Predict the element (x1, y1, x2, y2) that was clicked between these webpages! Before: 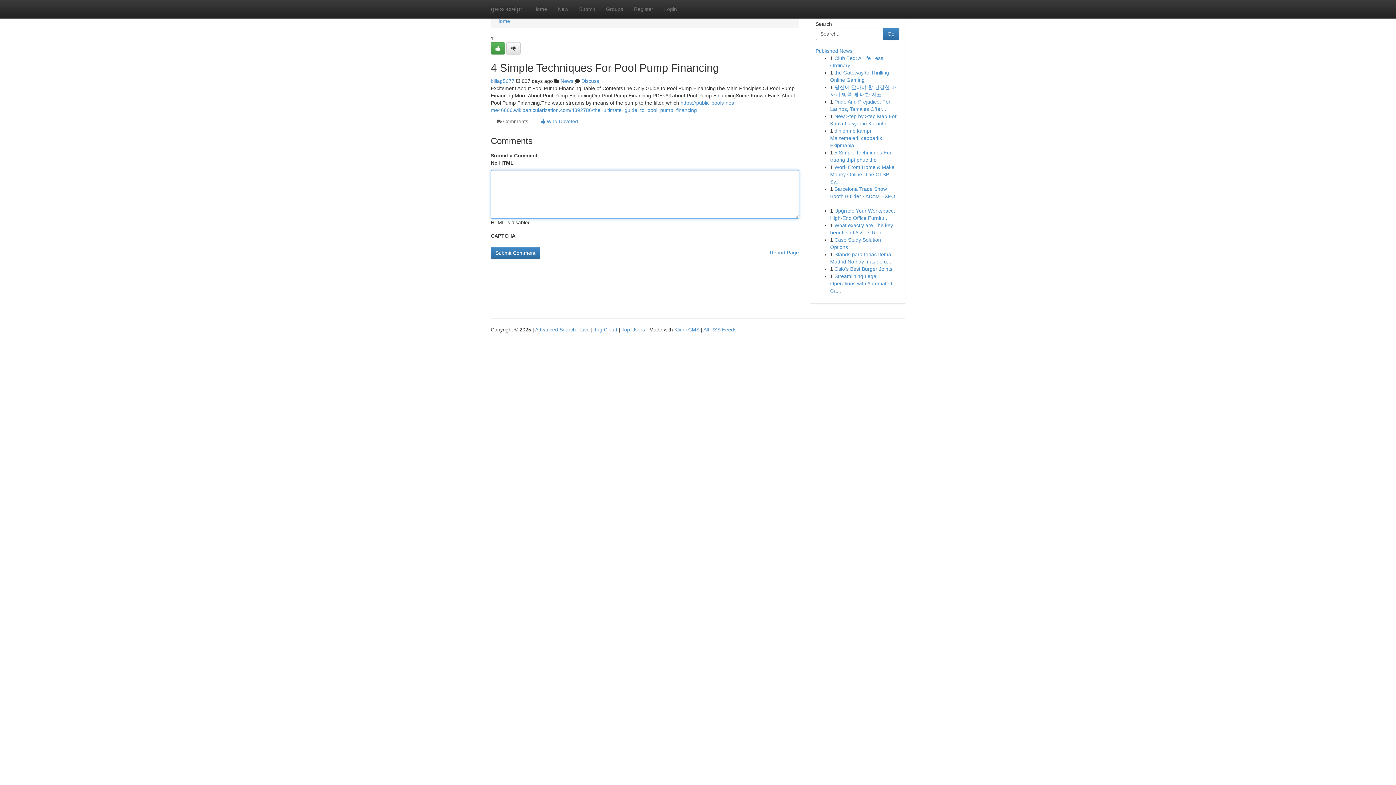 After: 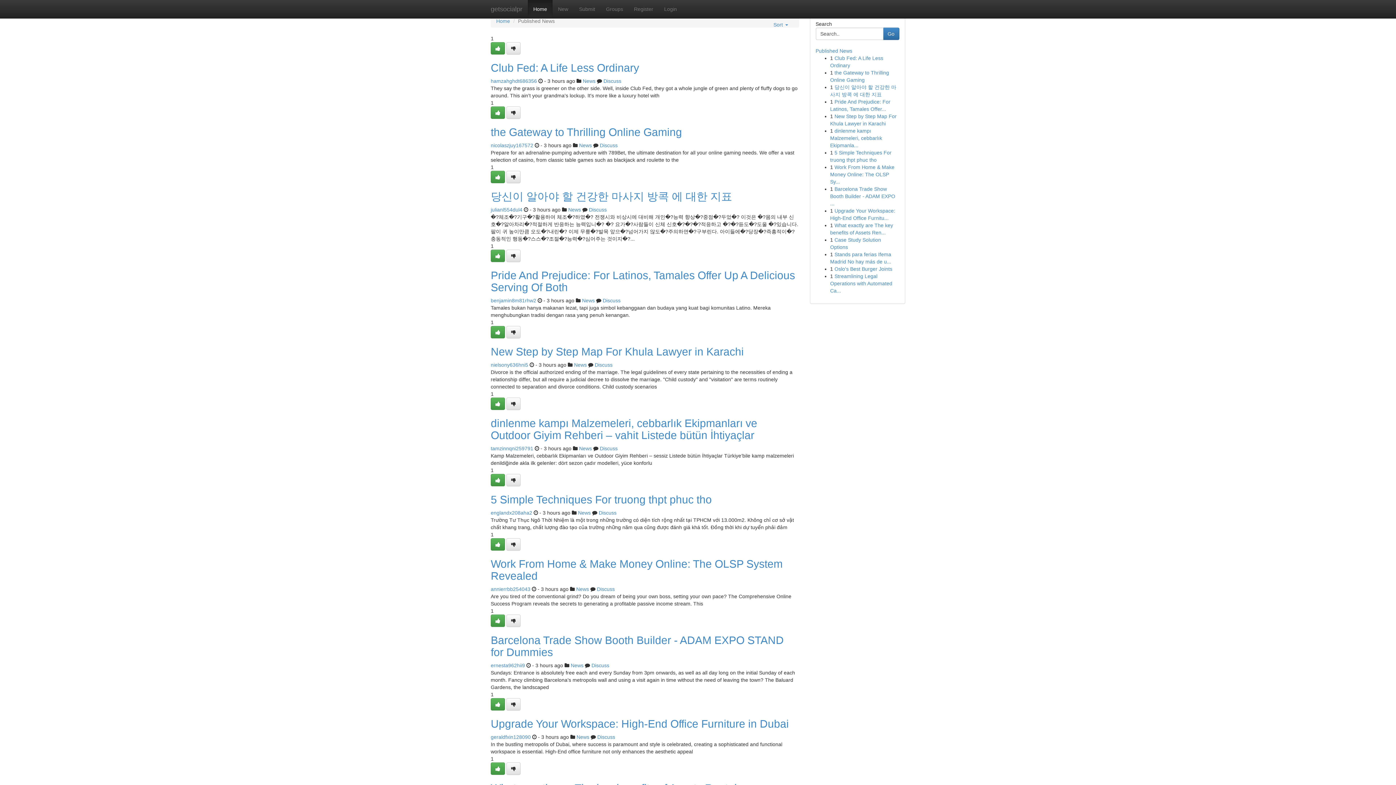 Action: label: Tag Cloud bbox: (594, 326, 617, 332)